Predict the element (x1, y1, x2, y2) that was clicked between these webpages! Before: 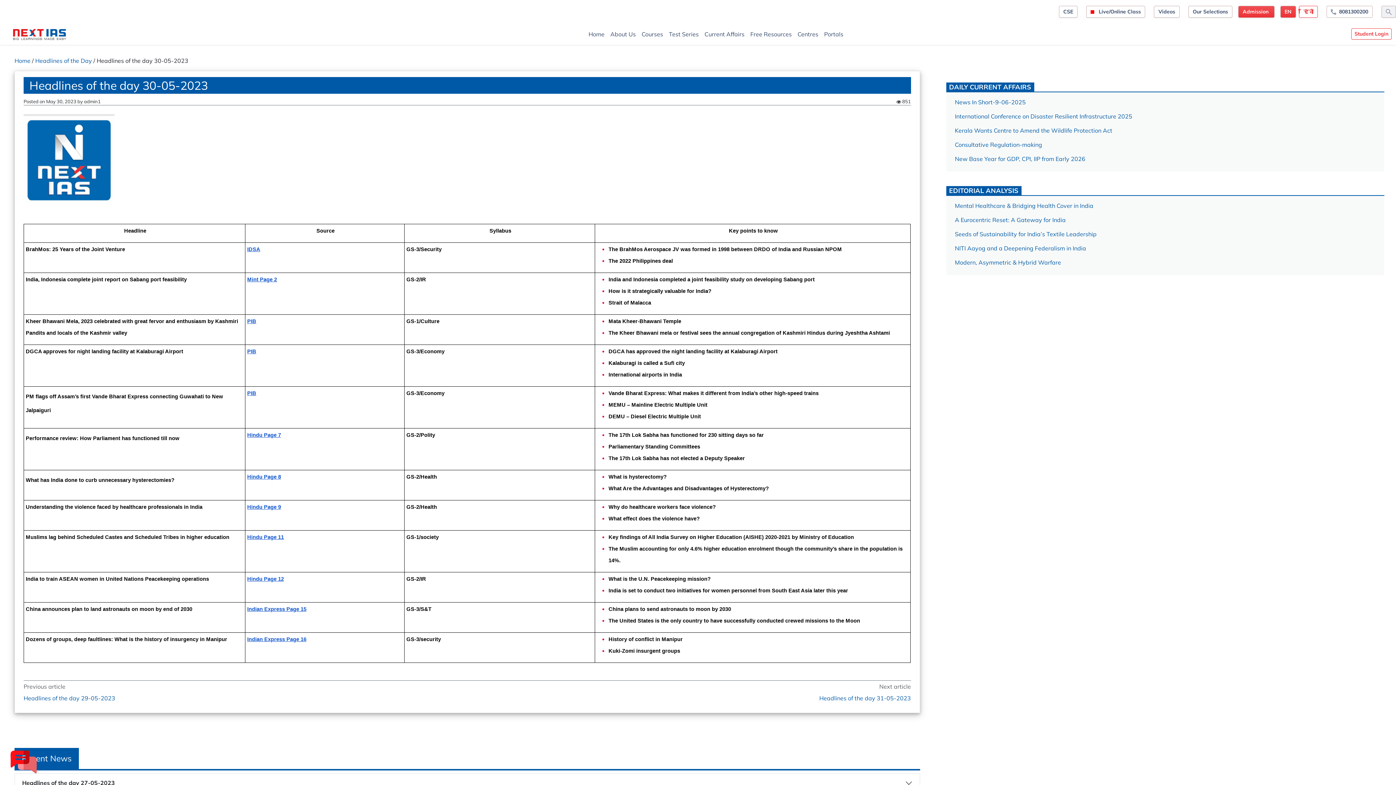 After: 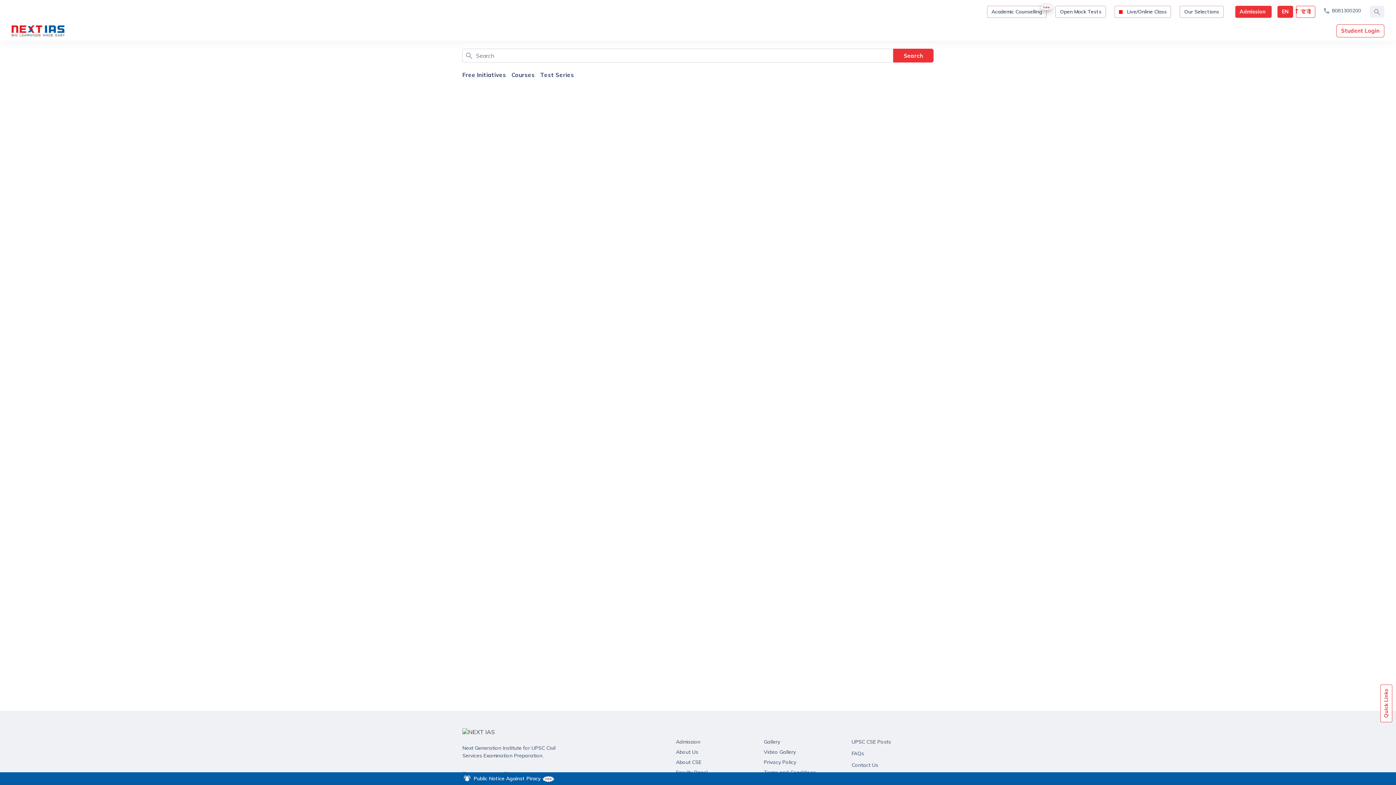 Action: bbox: (1381, 5, 1396, 17)